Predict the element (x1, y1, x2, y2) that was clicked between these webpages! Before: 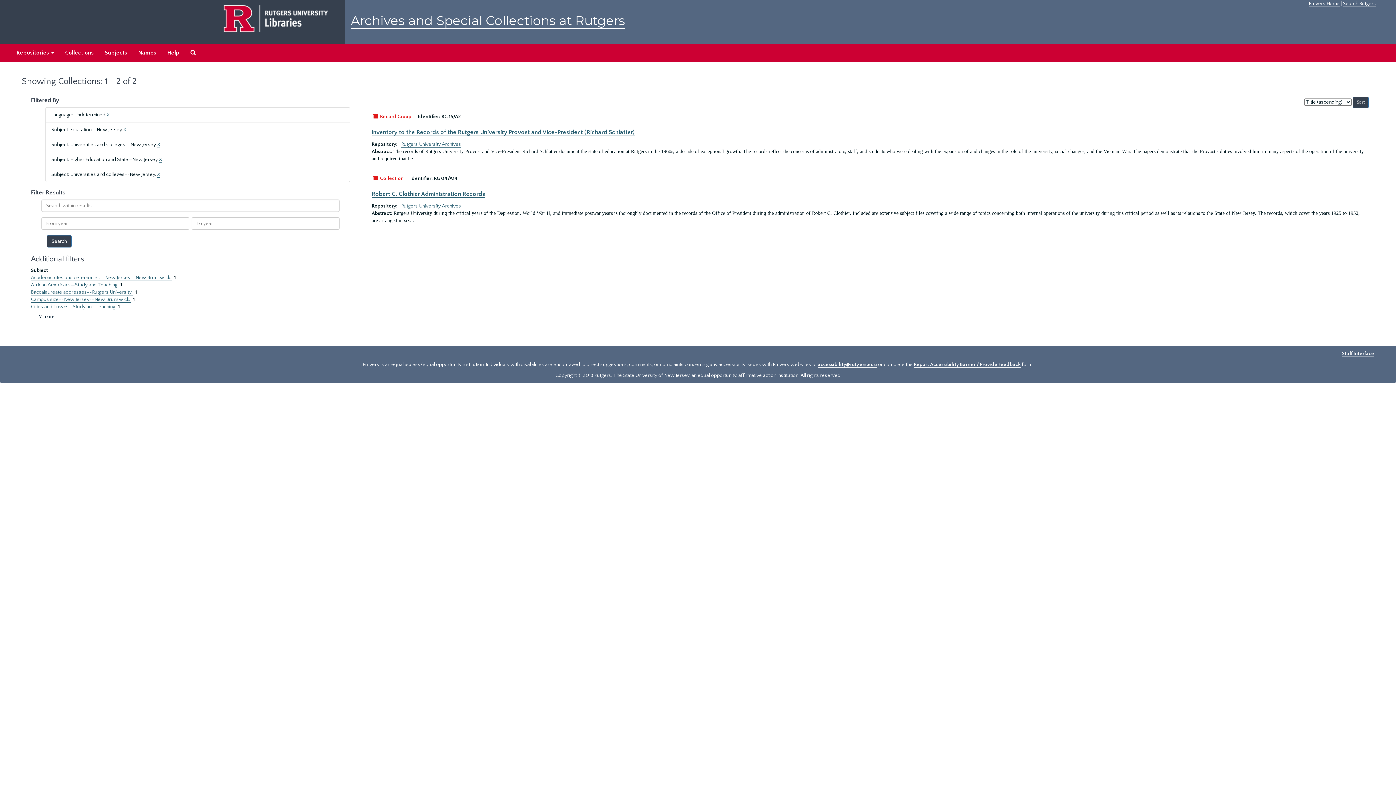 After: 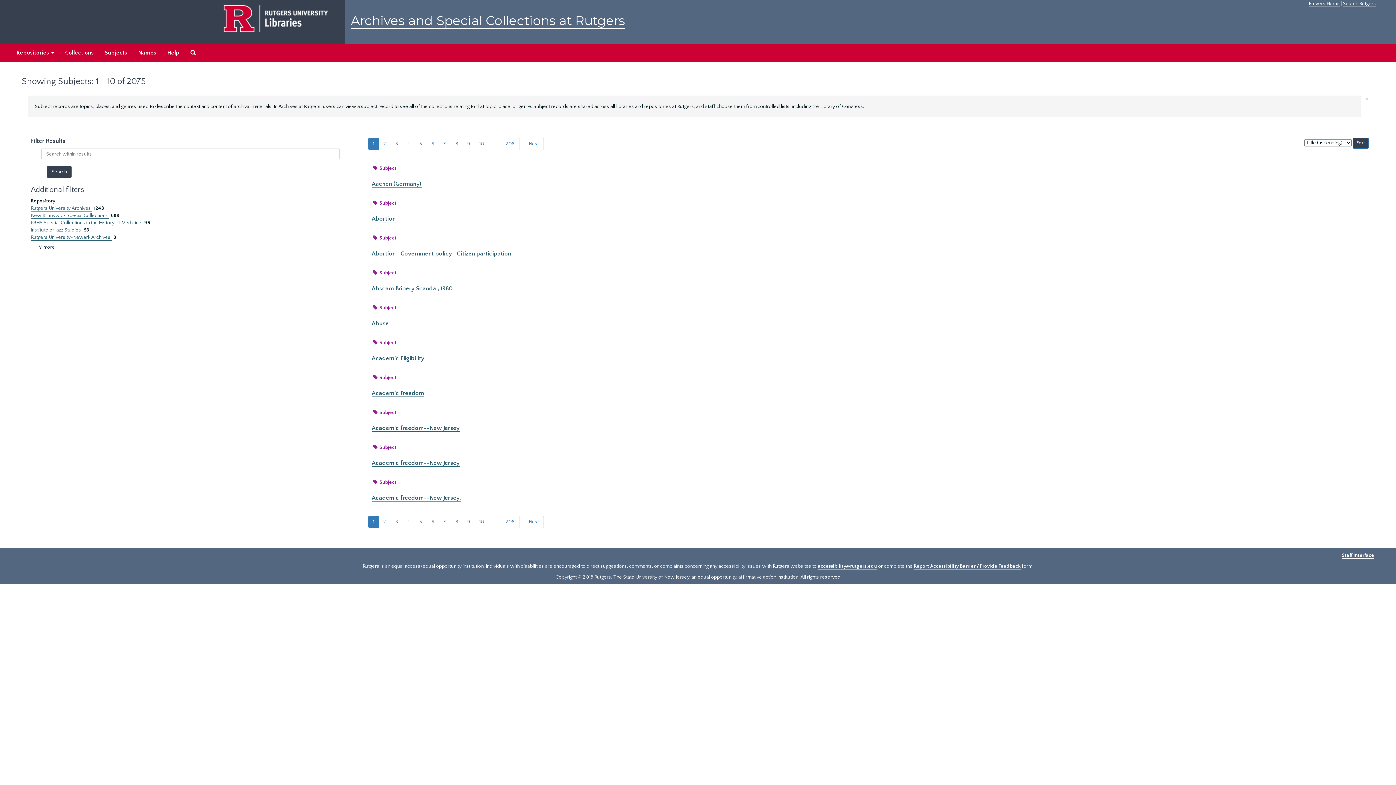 Action: bbox: (99, 43, 132, 62) label: Subjects